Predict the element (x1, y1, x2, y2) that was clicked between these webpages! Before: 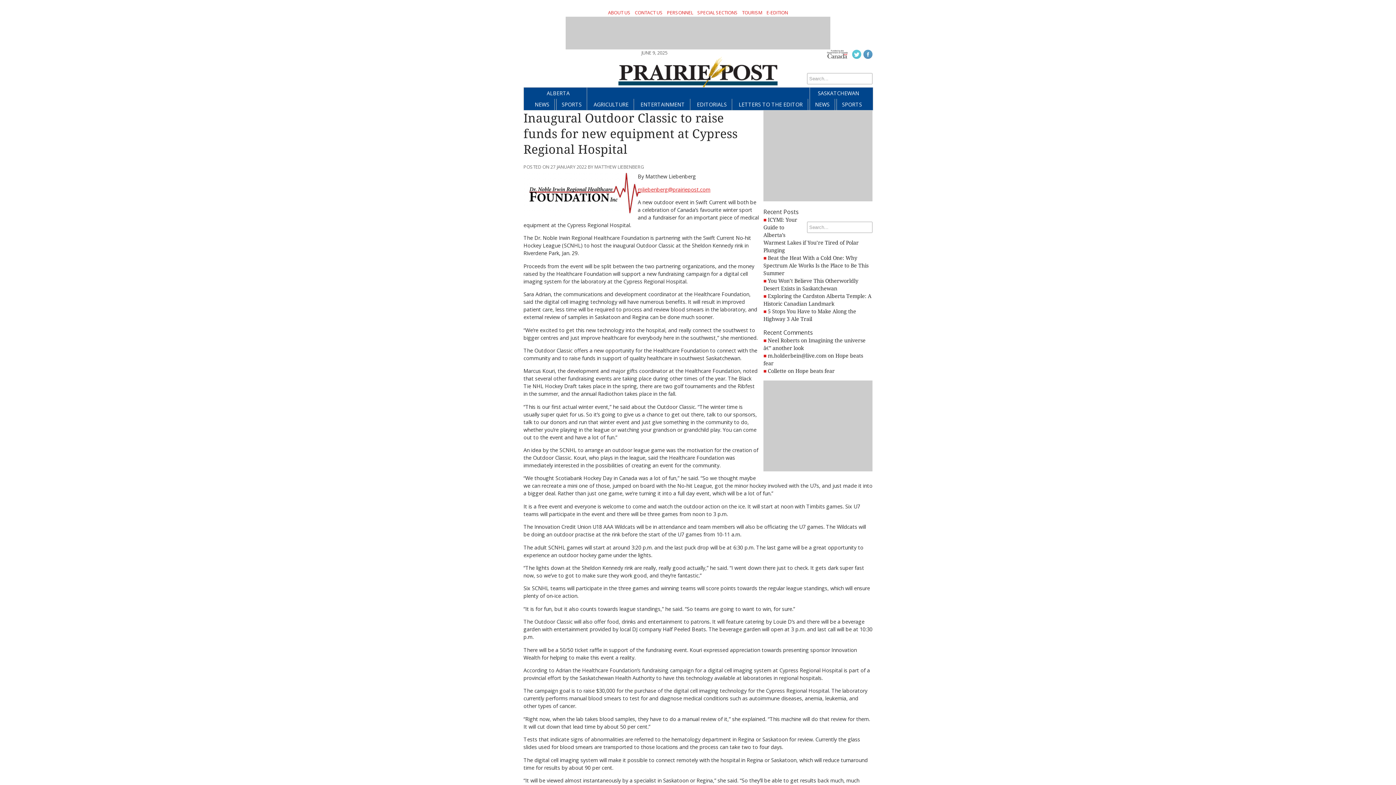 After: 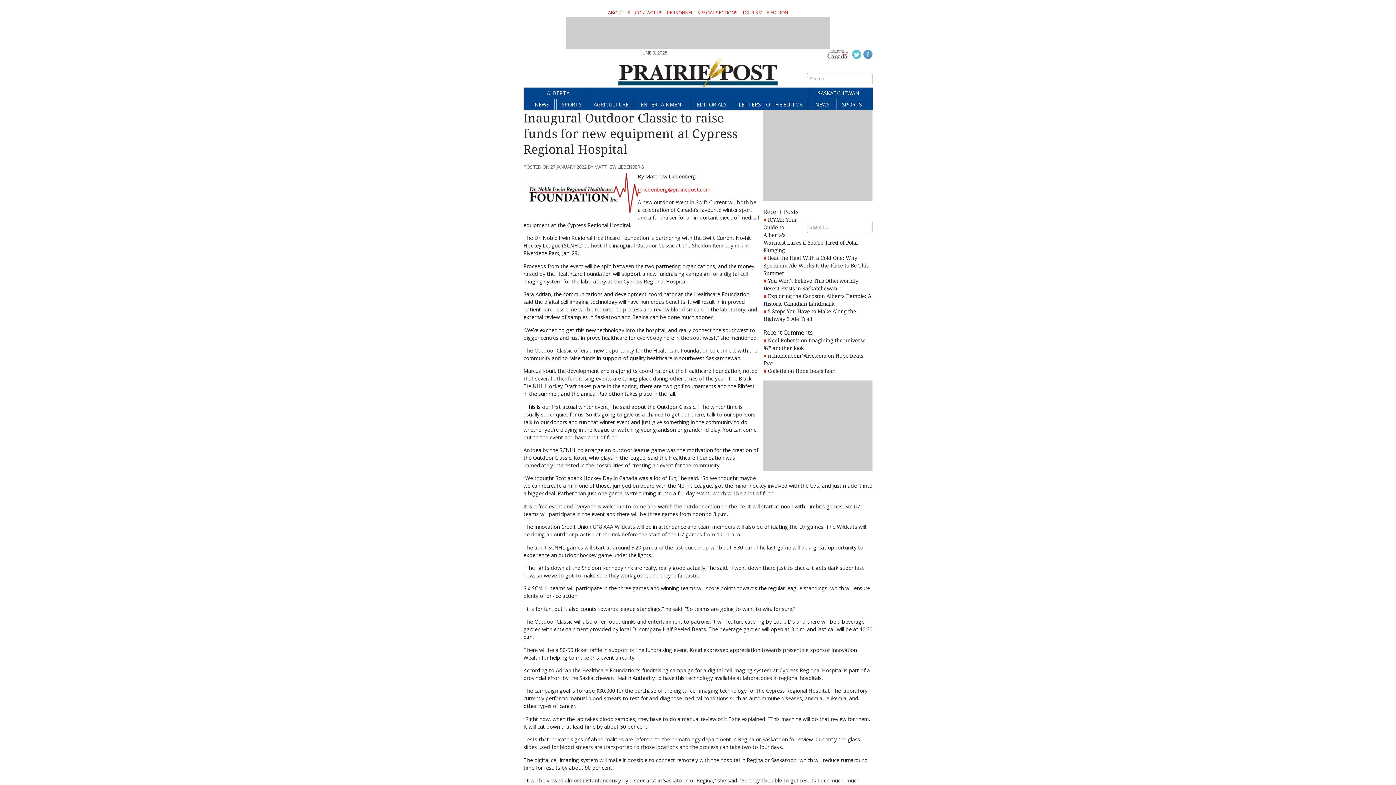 Action: label: E-EDITION bbox: (765, 8, 789, 16)